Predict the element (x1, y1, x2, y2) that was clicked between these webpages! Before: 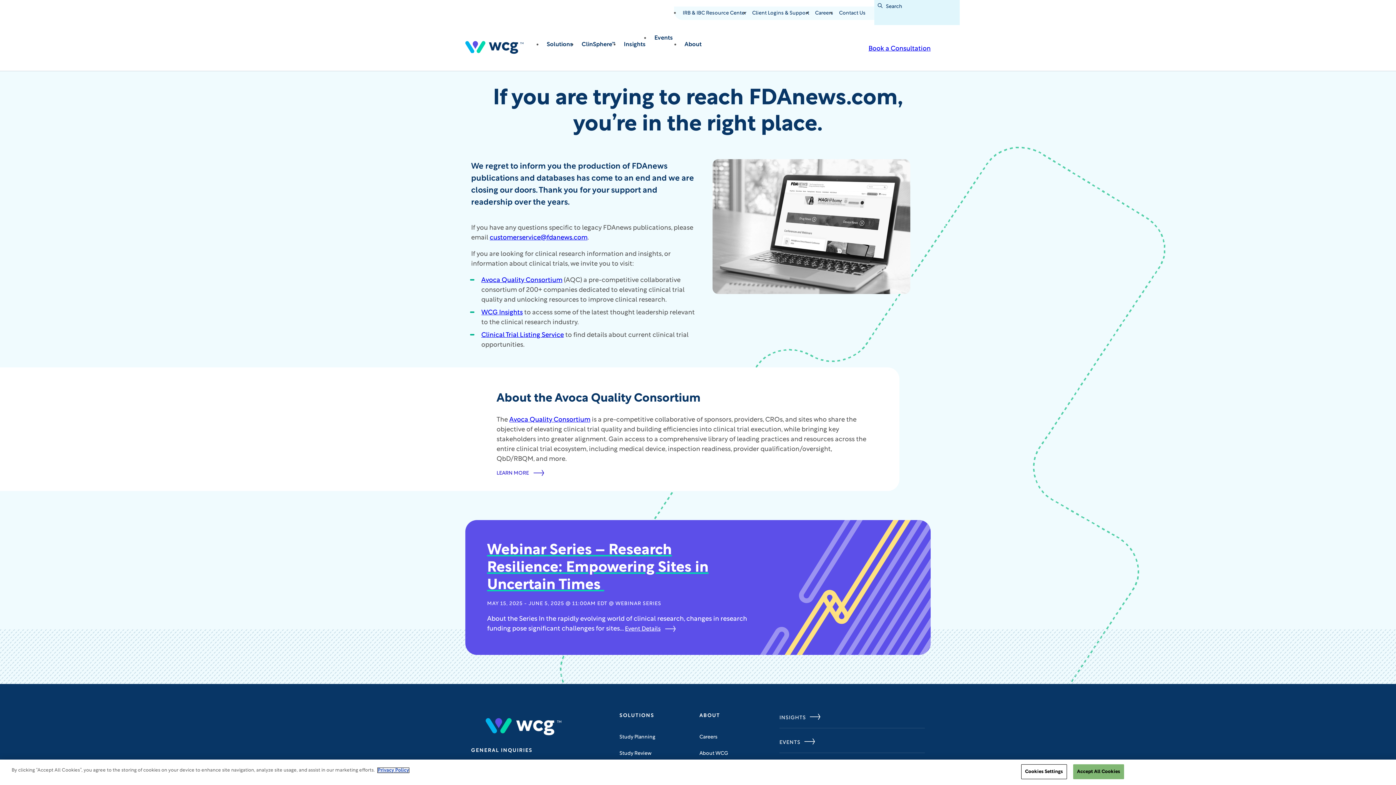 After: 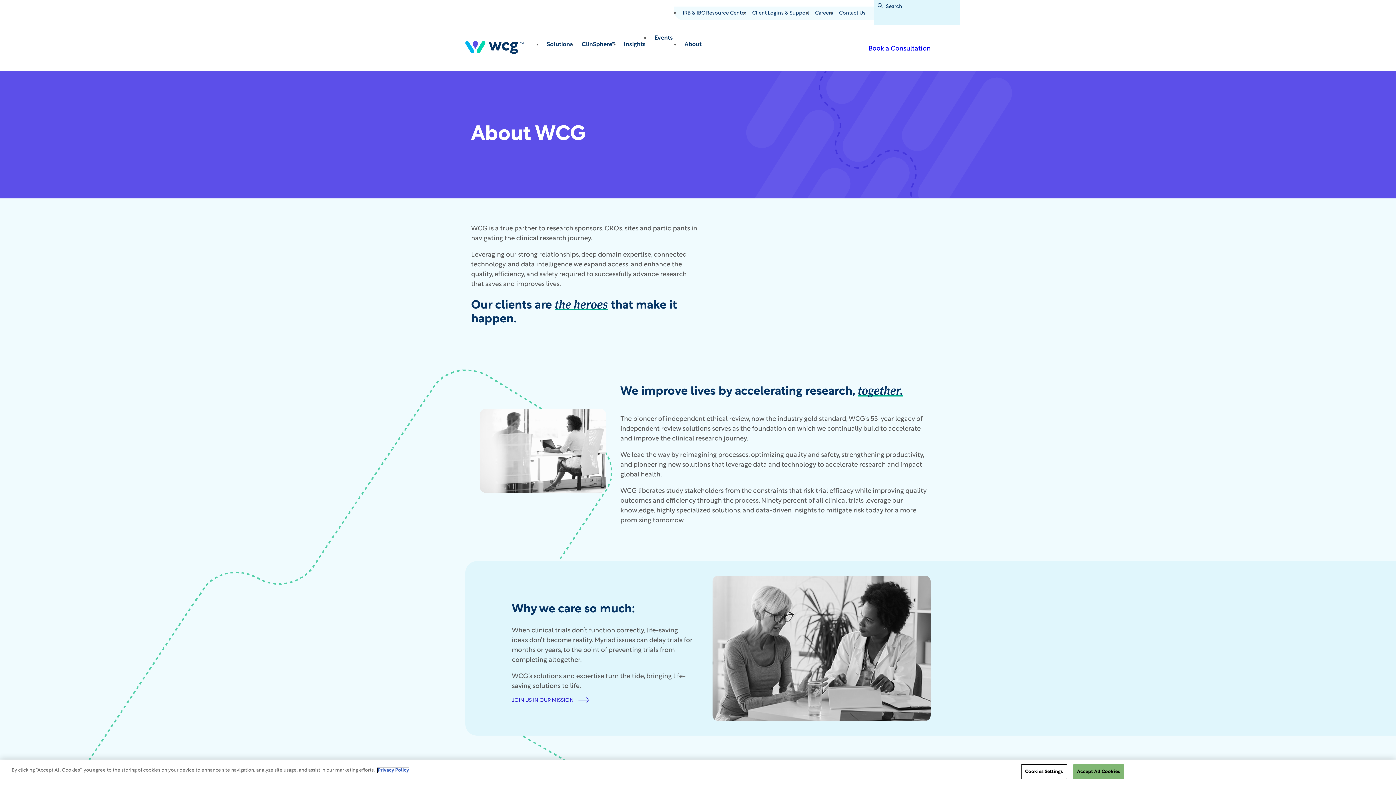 Action: bbox: (699, 750, 728, 757) label: About WCG